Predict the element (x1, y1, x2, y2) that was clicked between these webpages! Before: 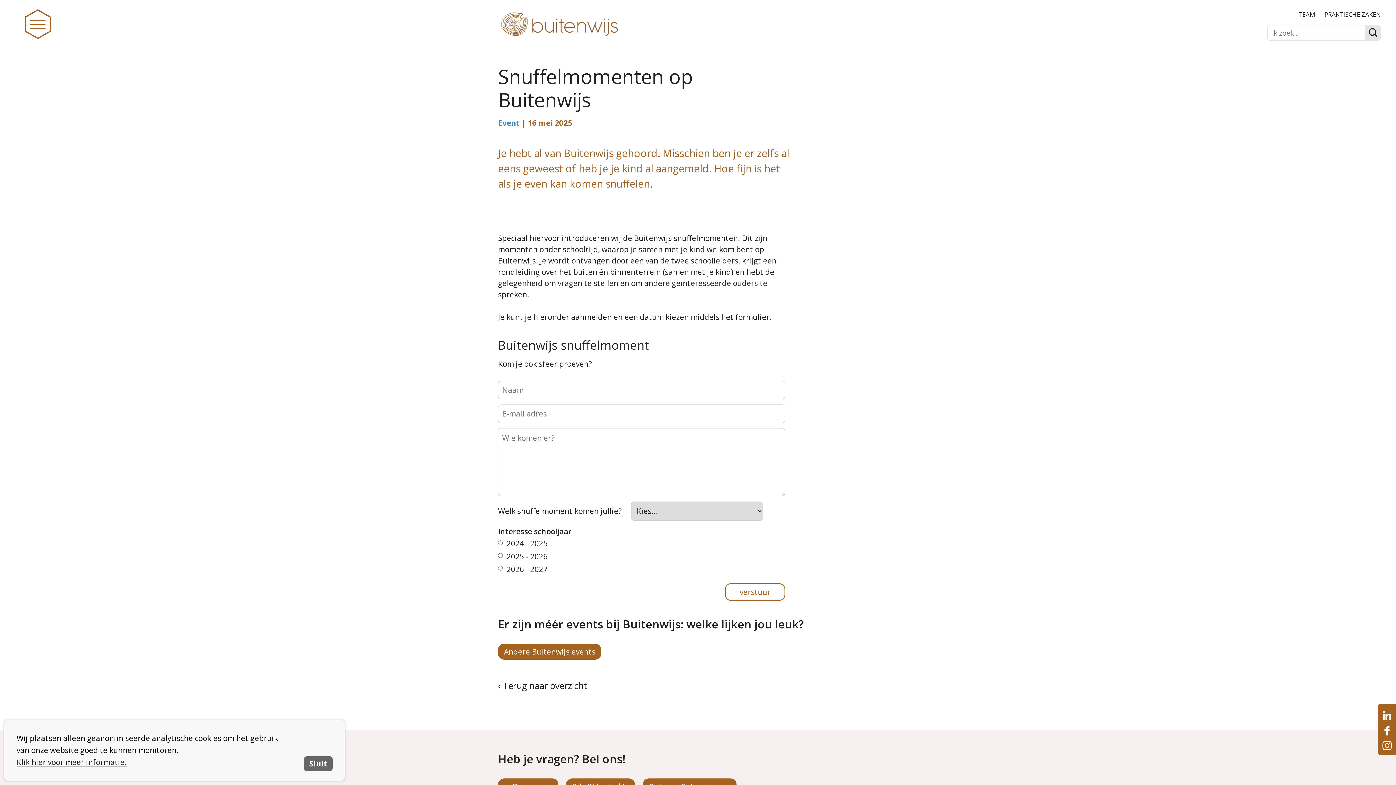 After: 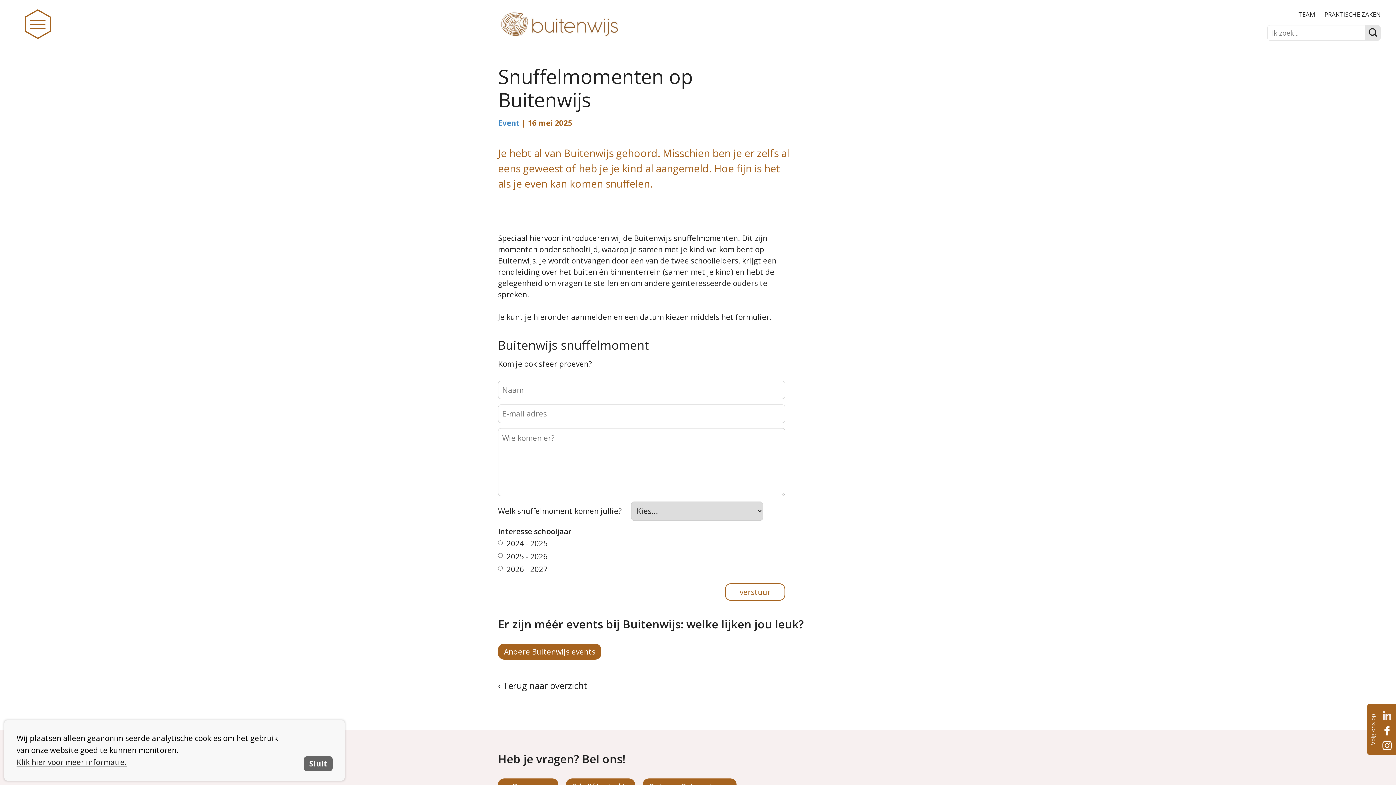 Action: bbox: (1378, 708, 1396, 723)